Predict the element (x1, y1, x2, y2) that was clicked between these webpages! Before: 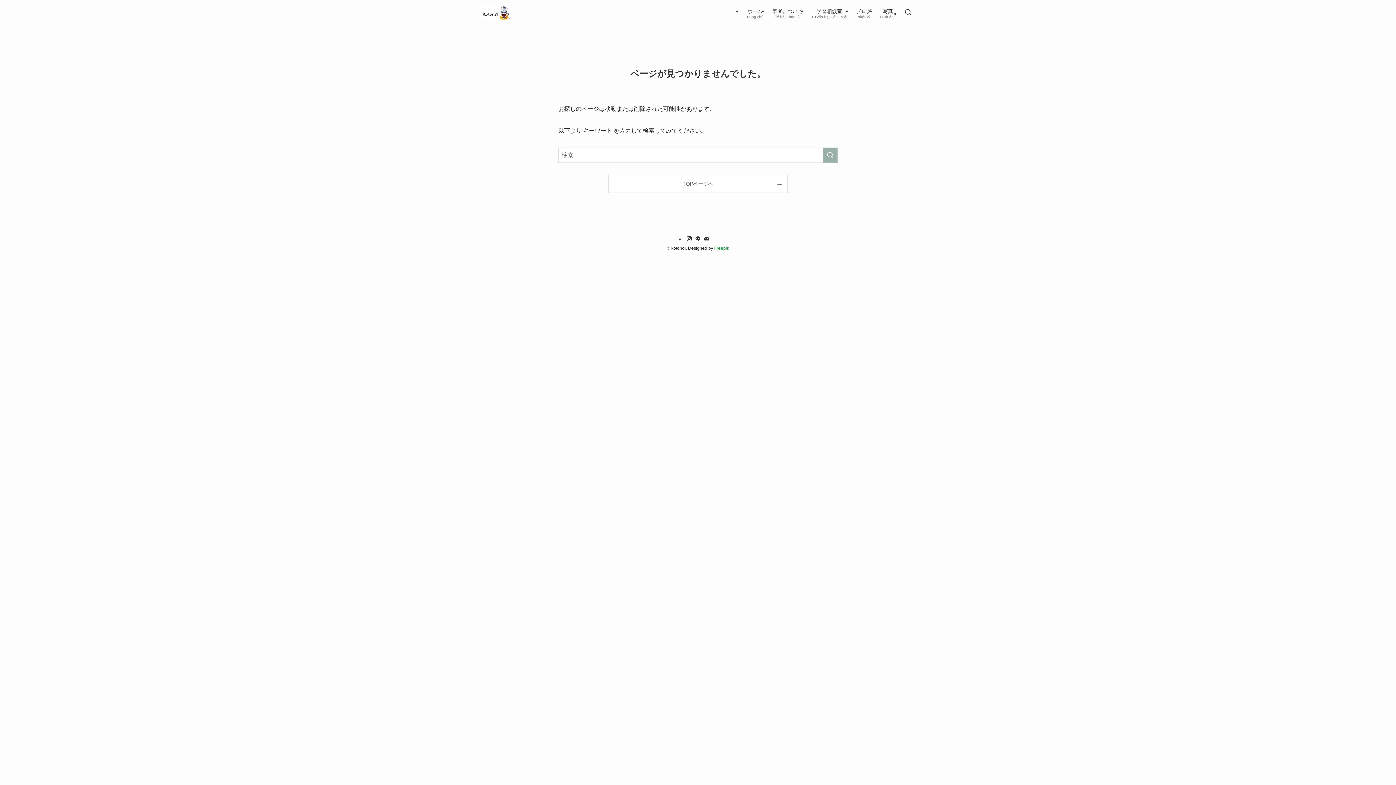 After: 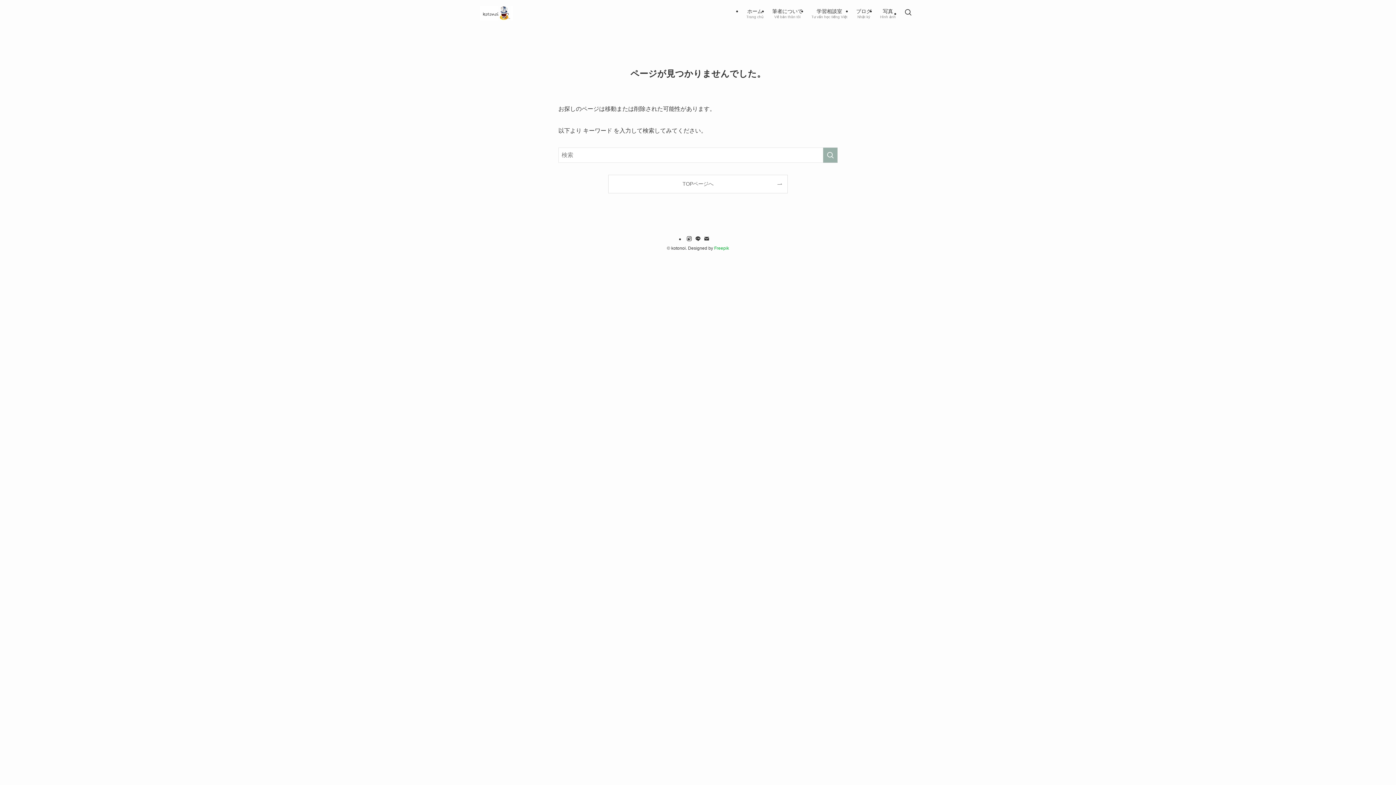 Action: bbox: (703, 235, 710, 242) label: contact